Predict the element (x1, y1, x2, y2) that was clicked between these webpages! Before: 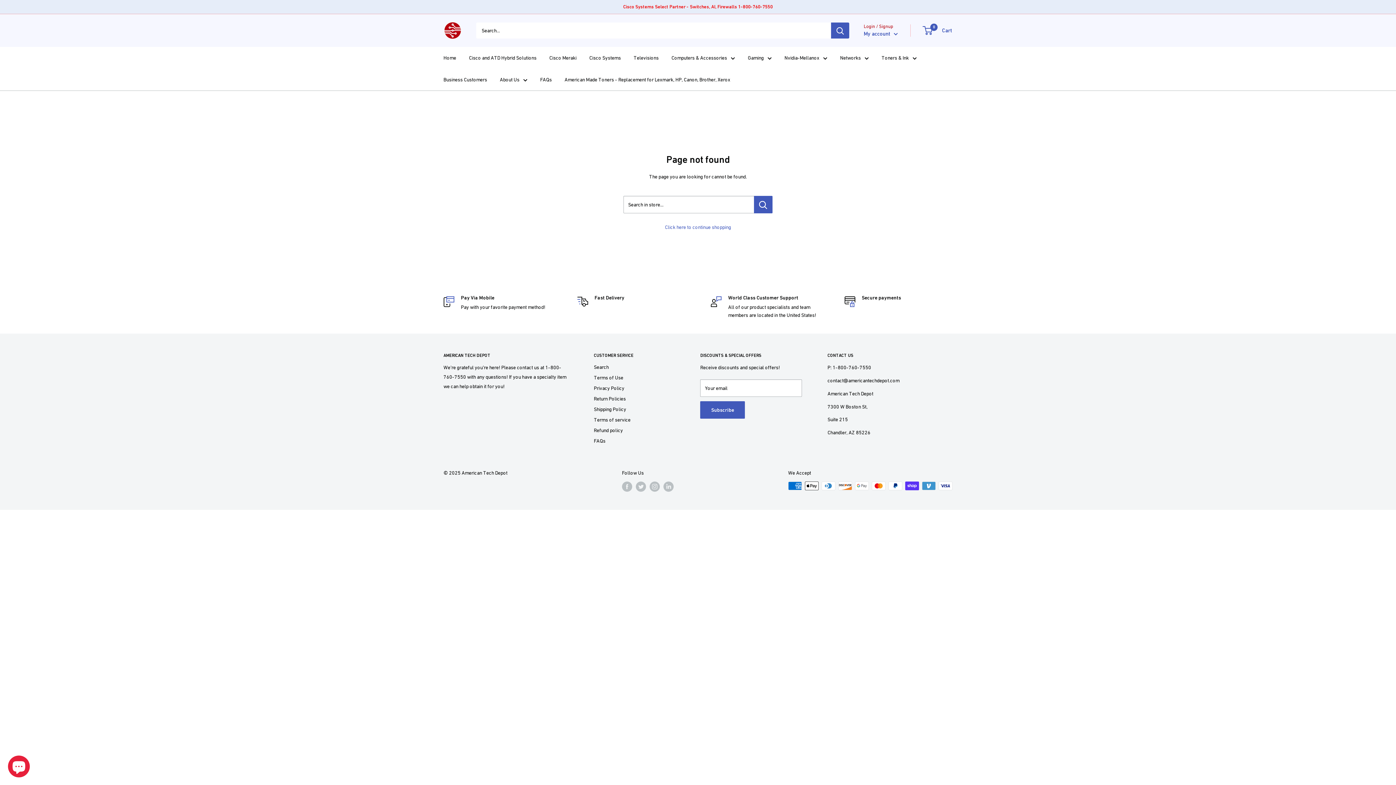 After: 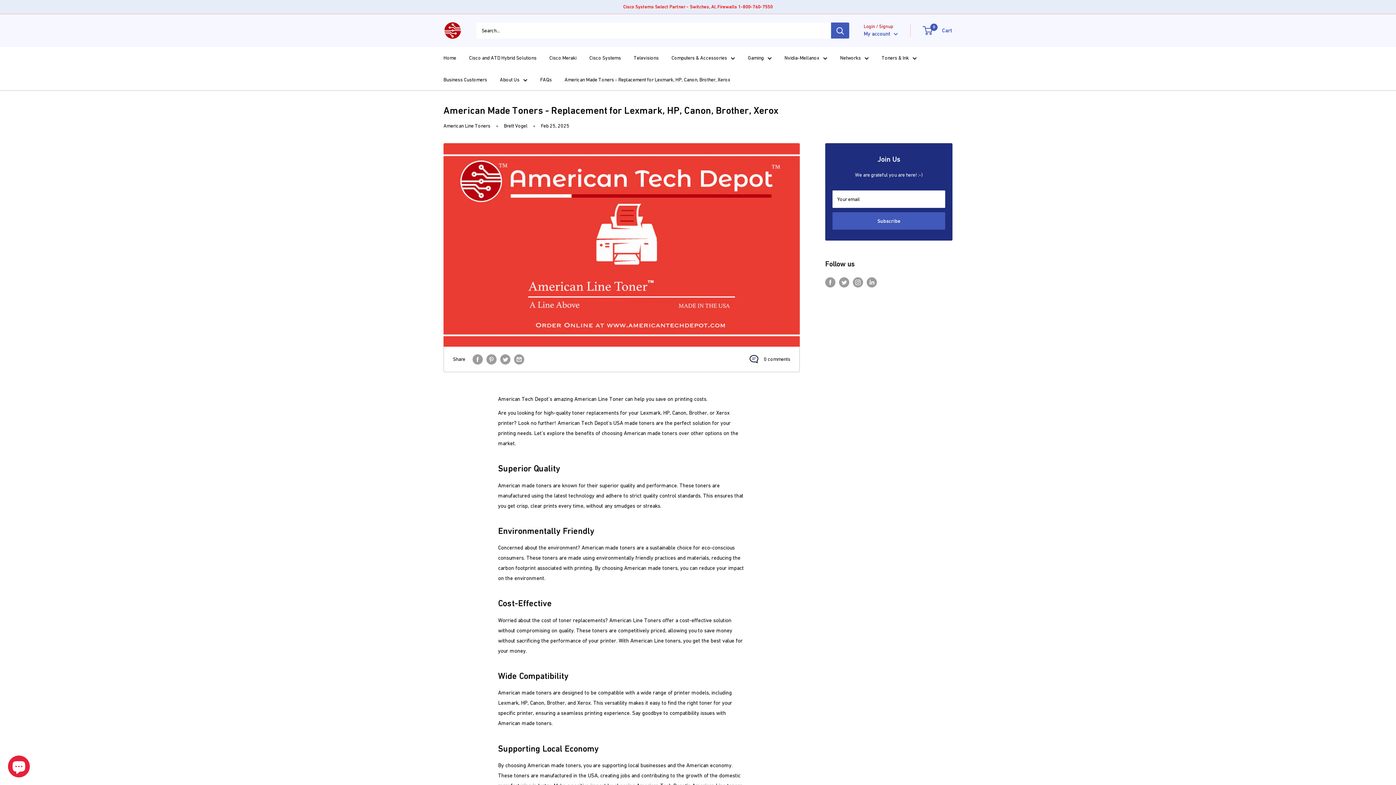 Action: label: American Made Toners - Replacement for Lexmark, HP, Canon, Brother, Xerox bbox: (564, 74, 730, 84)